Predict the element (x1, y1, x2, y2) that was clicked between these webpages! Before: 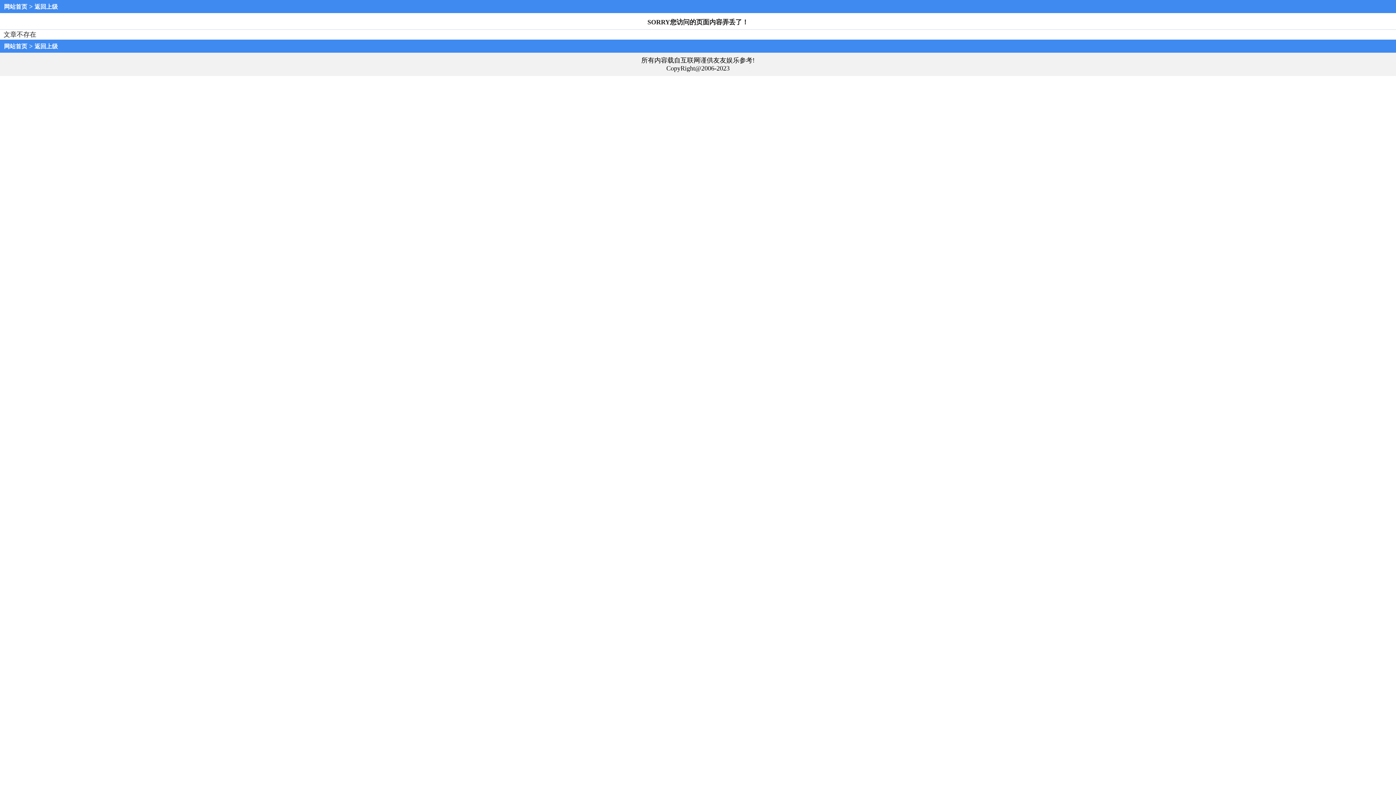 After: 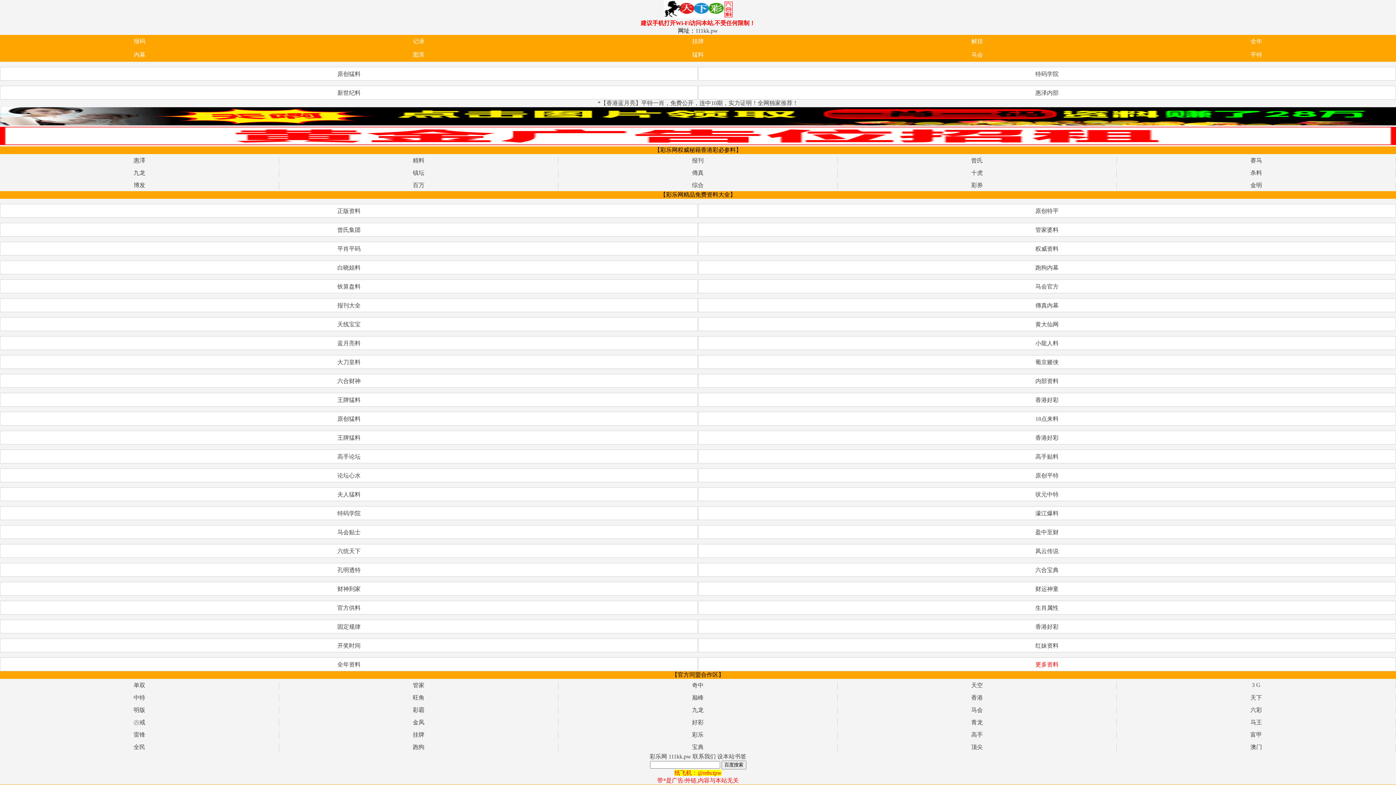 Action: label: 网站首页 bbox: (4, 43, 27, 49)